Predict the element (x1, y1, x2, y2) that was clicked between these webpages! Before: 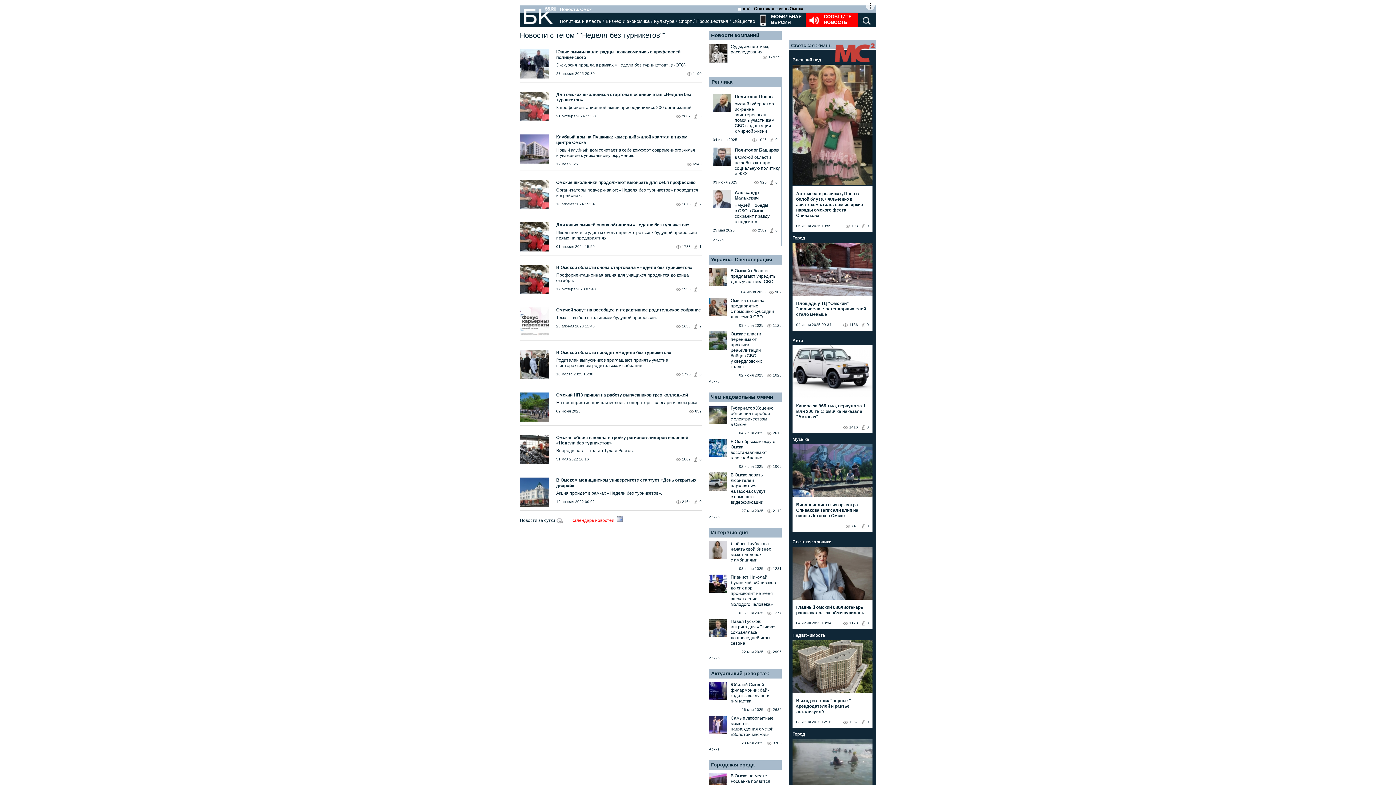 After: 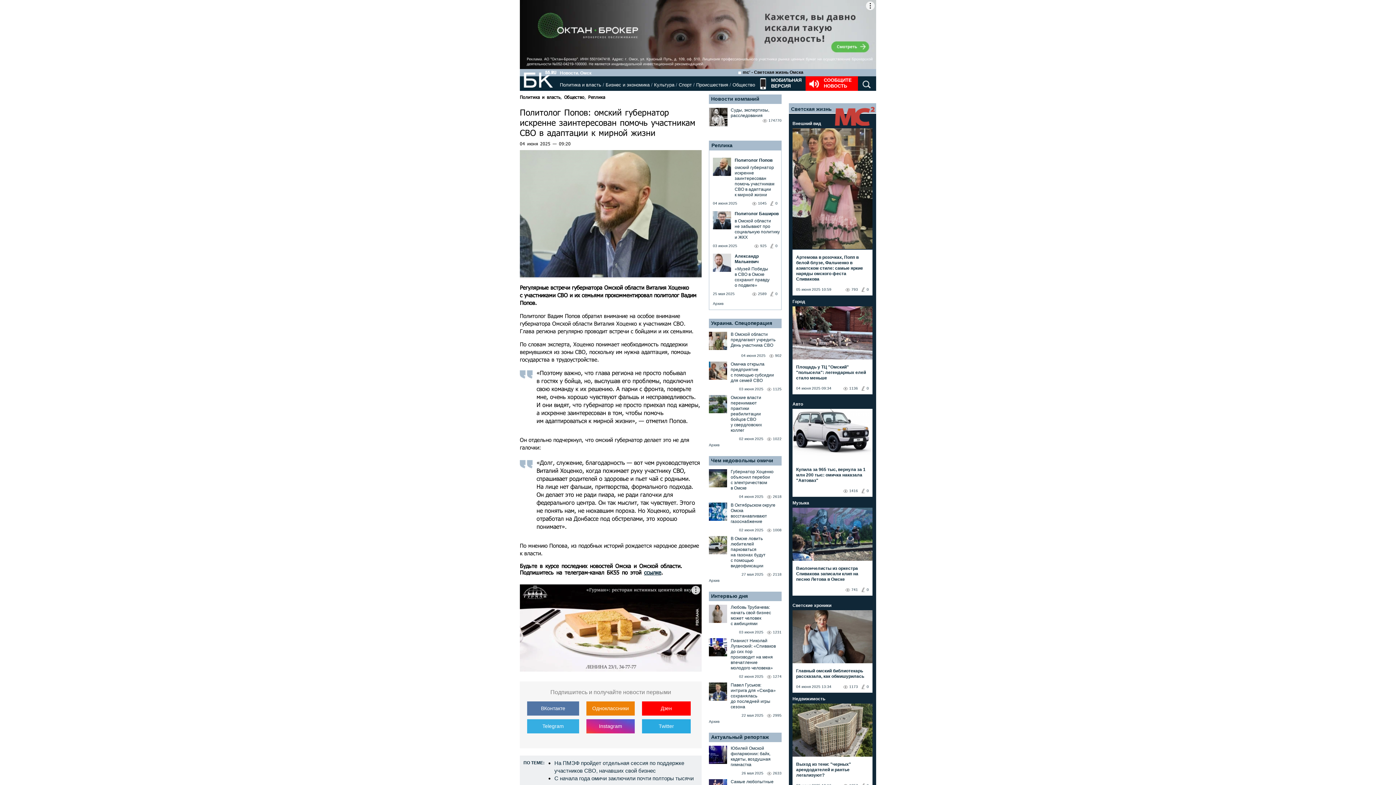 Action: label: Политолог Попов
омский губернатор искренне заинтересован помочь участникам СВО в адаптации к мирной жизни
1045
0
04 июня 2025 bbox: (713, 88, 777, 136)